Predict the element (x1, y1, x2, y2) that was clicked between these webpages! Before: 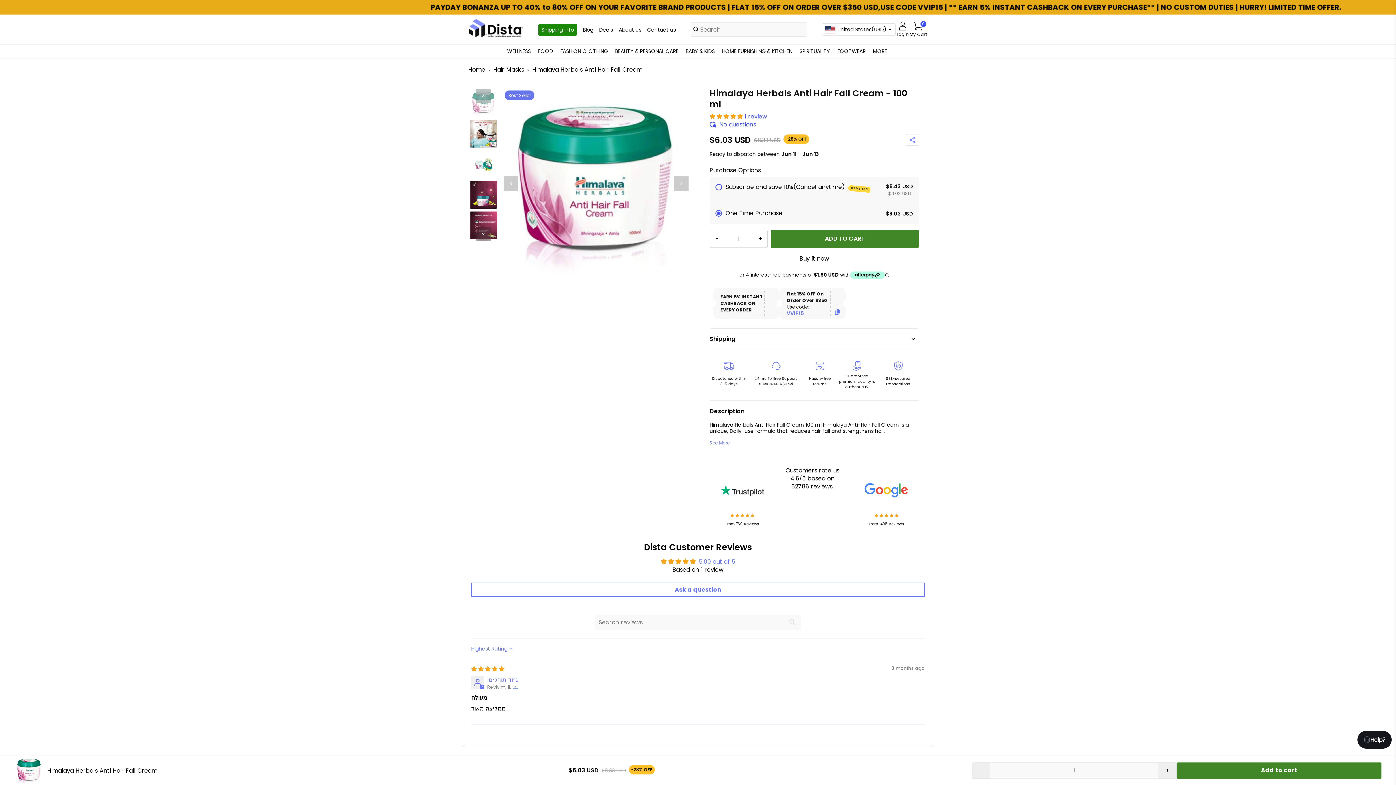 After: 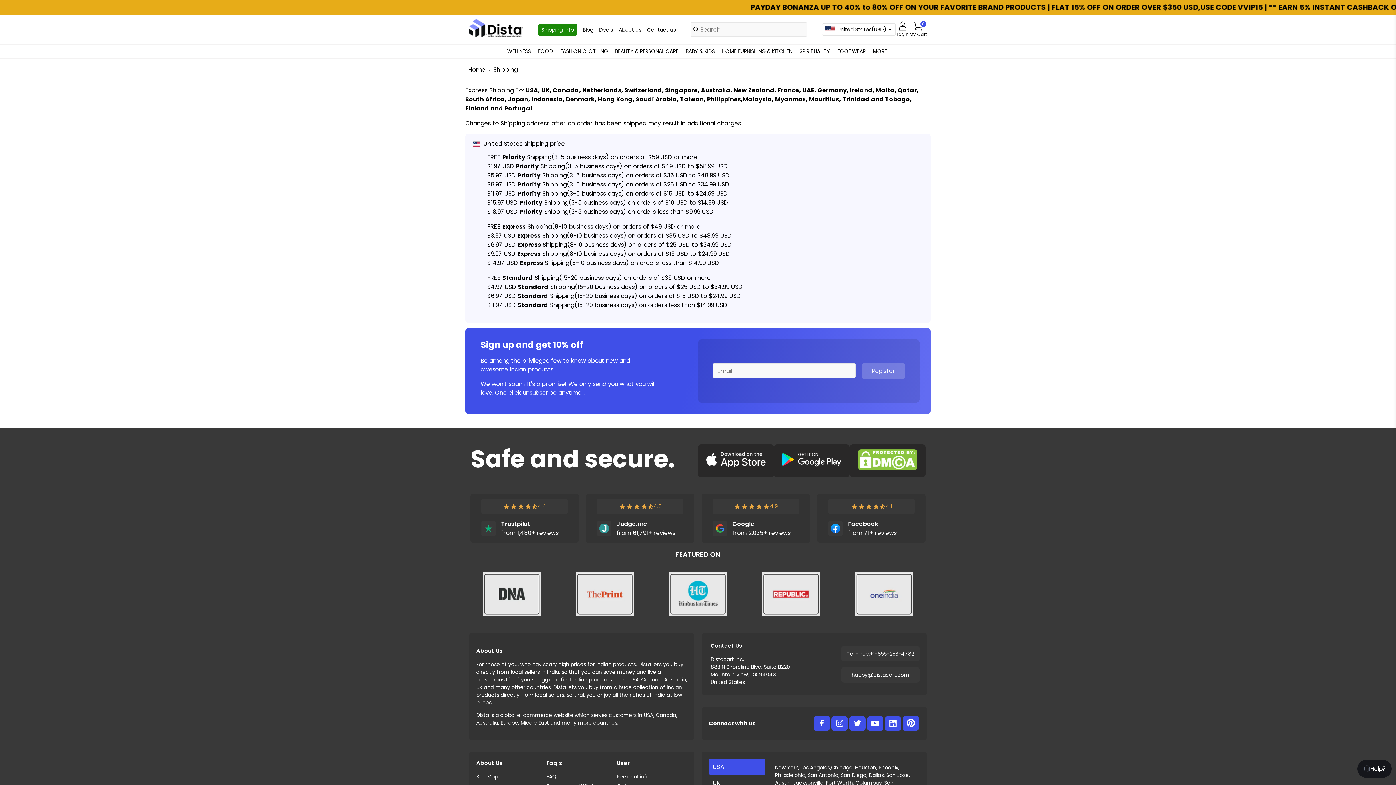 Action: bbox: (538, 23, 577, 35) label: Shipping info